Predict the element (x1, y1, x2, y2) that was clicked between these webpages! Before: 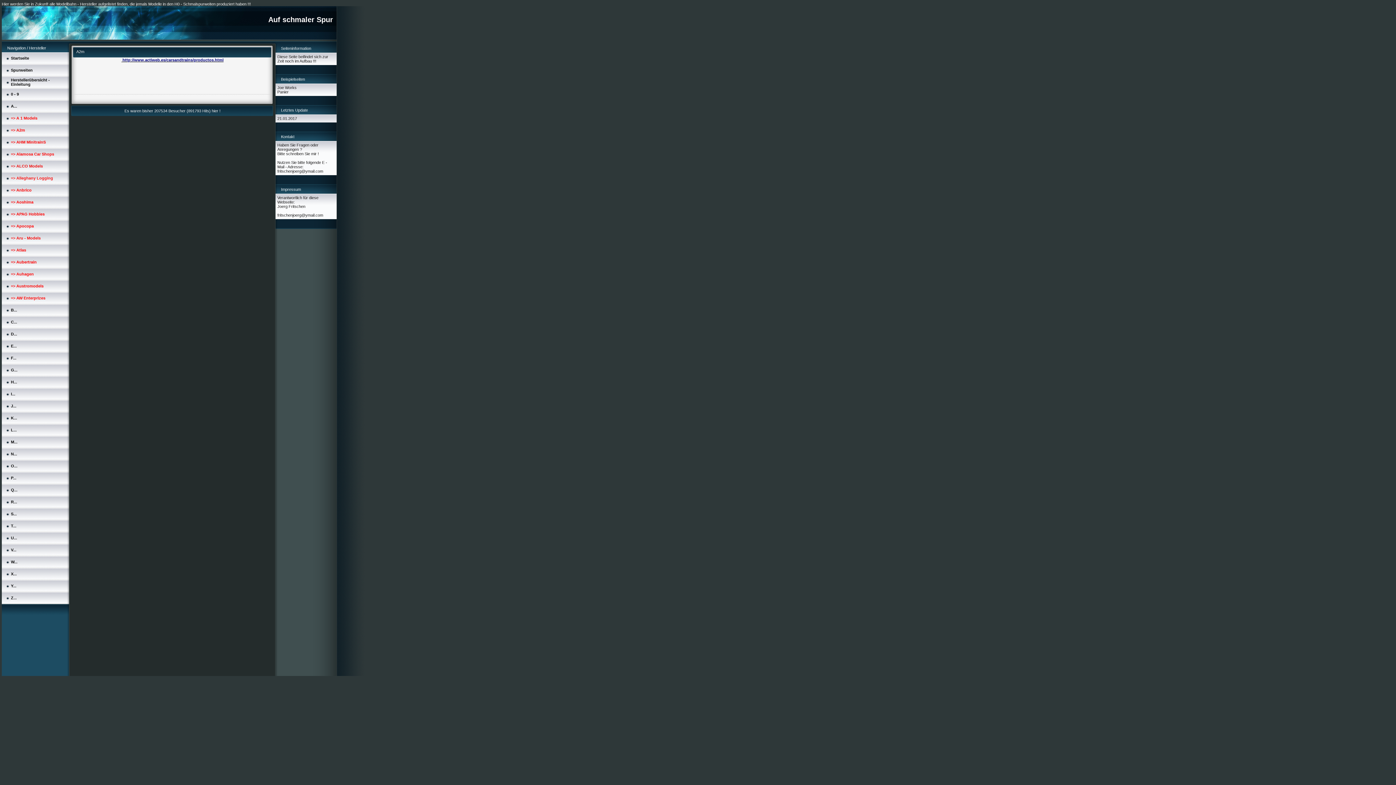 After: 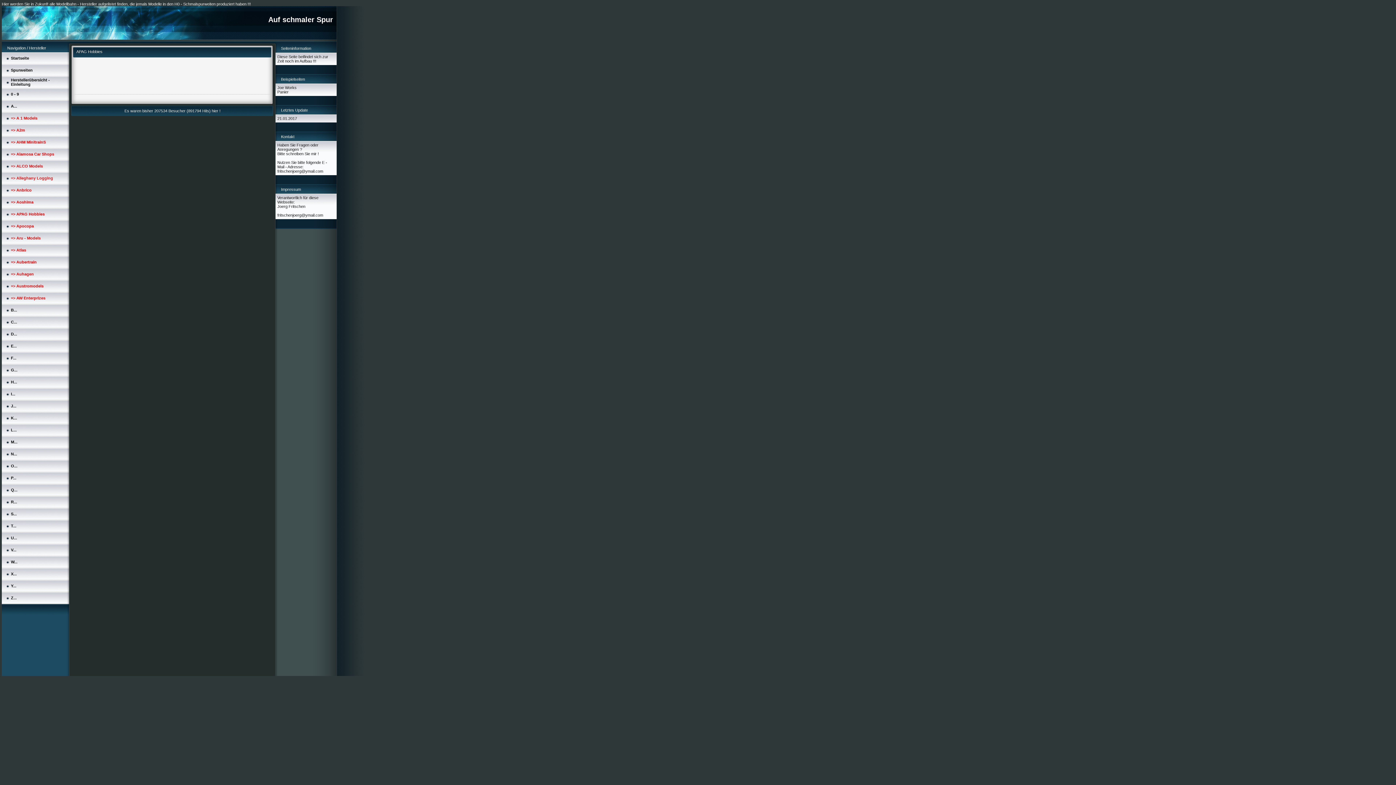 Action: label: => APAG Hobbies bbox: (10, 212, 44, 216)